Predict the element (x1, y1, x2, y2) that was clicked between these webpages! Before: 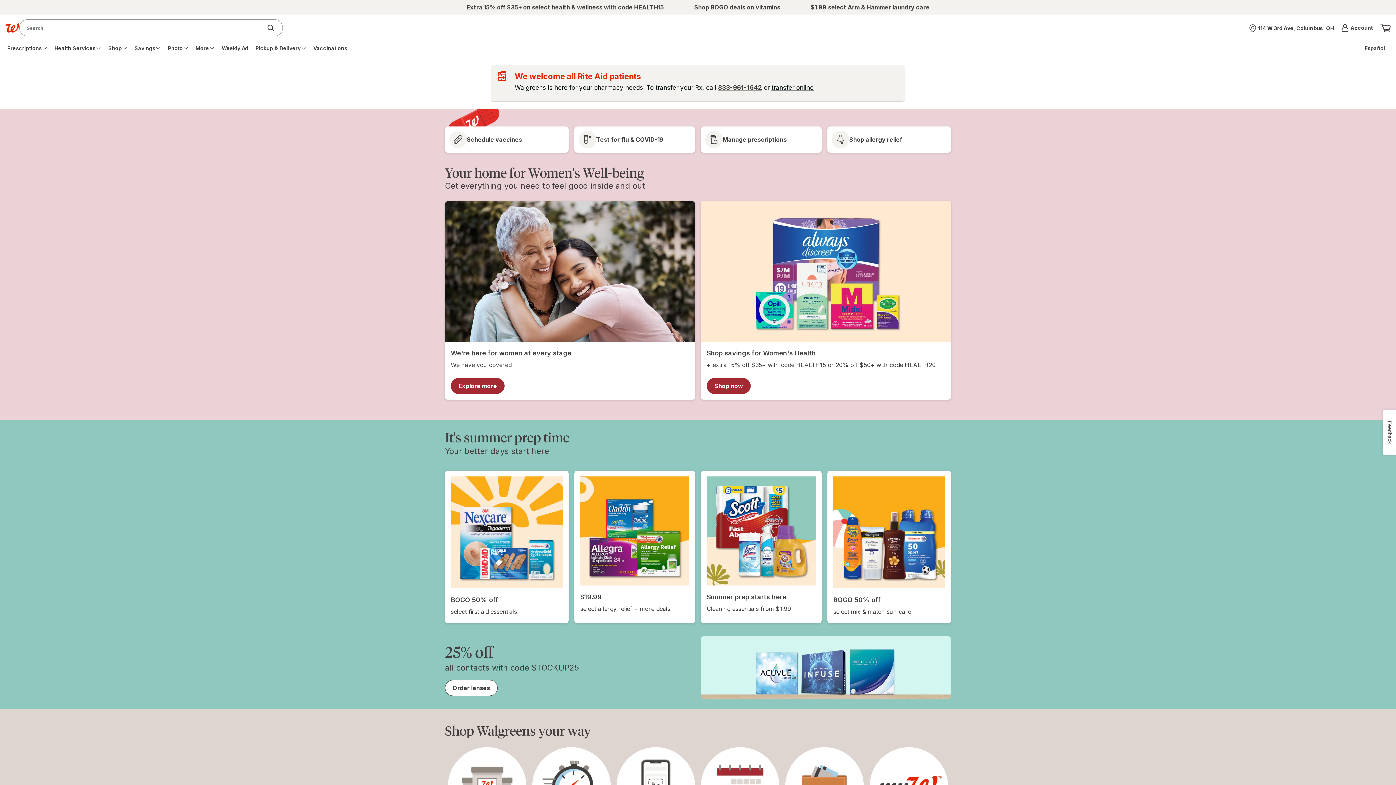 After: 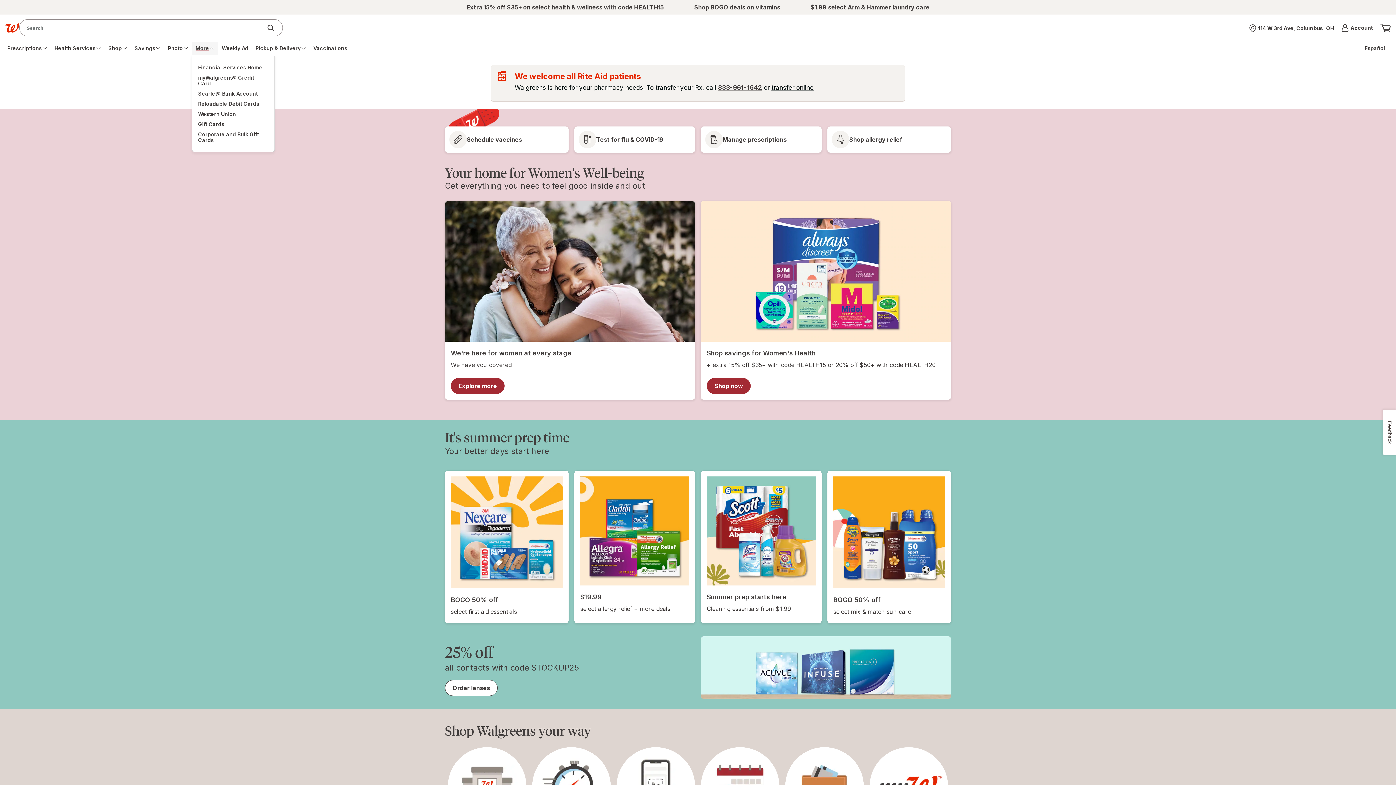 Action: bbox: (192, 41, 218, 54) label: More